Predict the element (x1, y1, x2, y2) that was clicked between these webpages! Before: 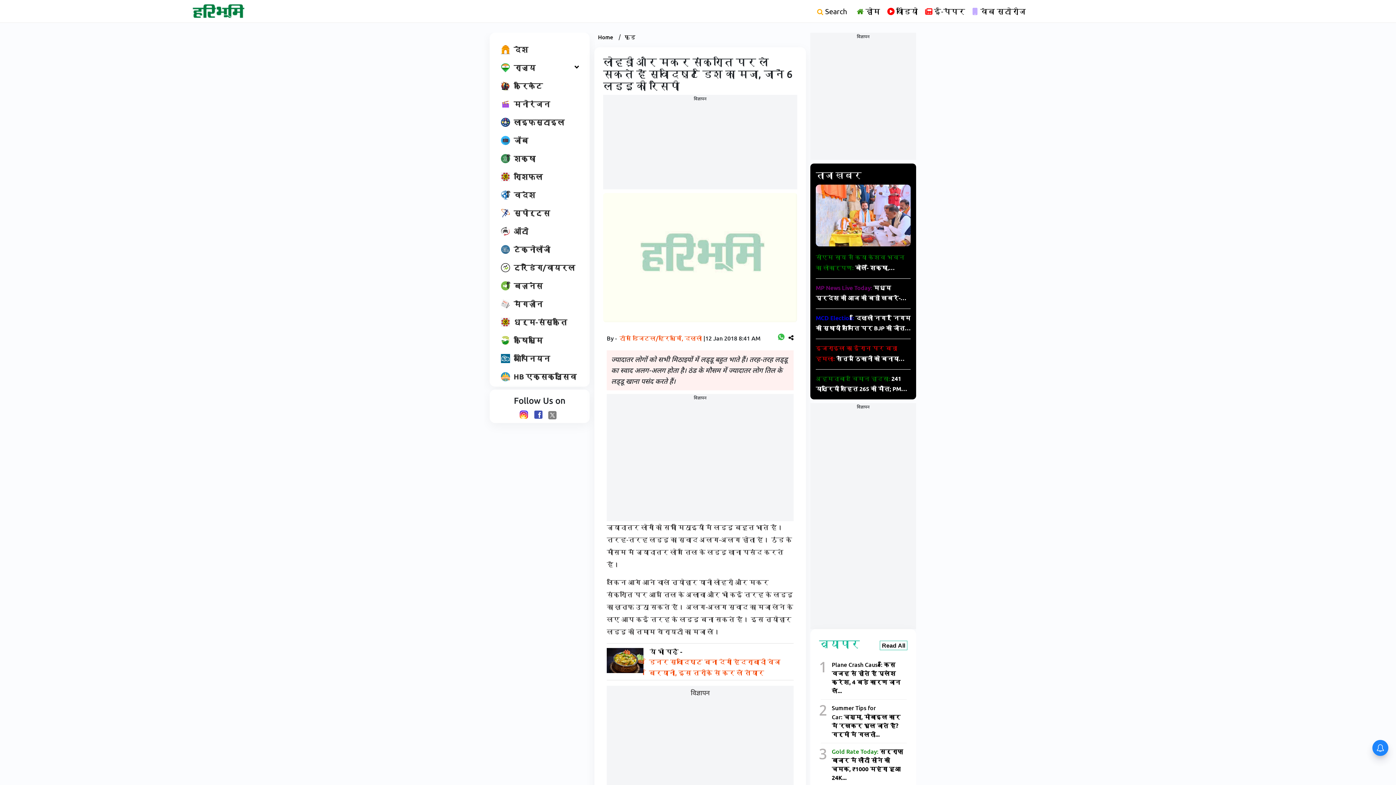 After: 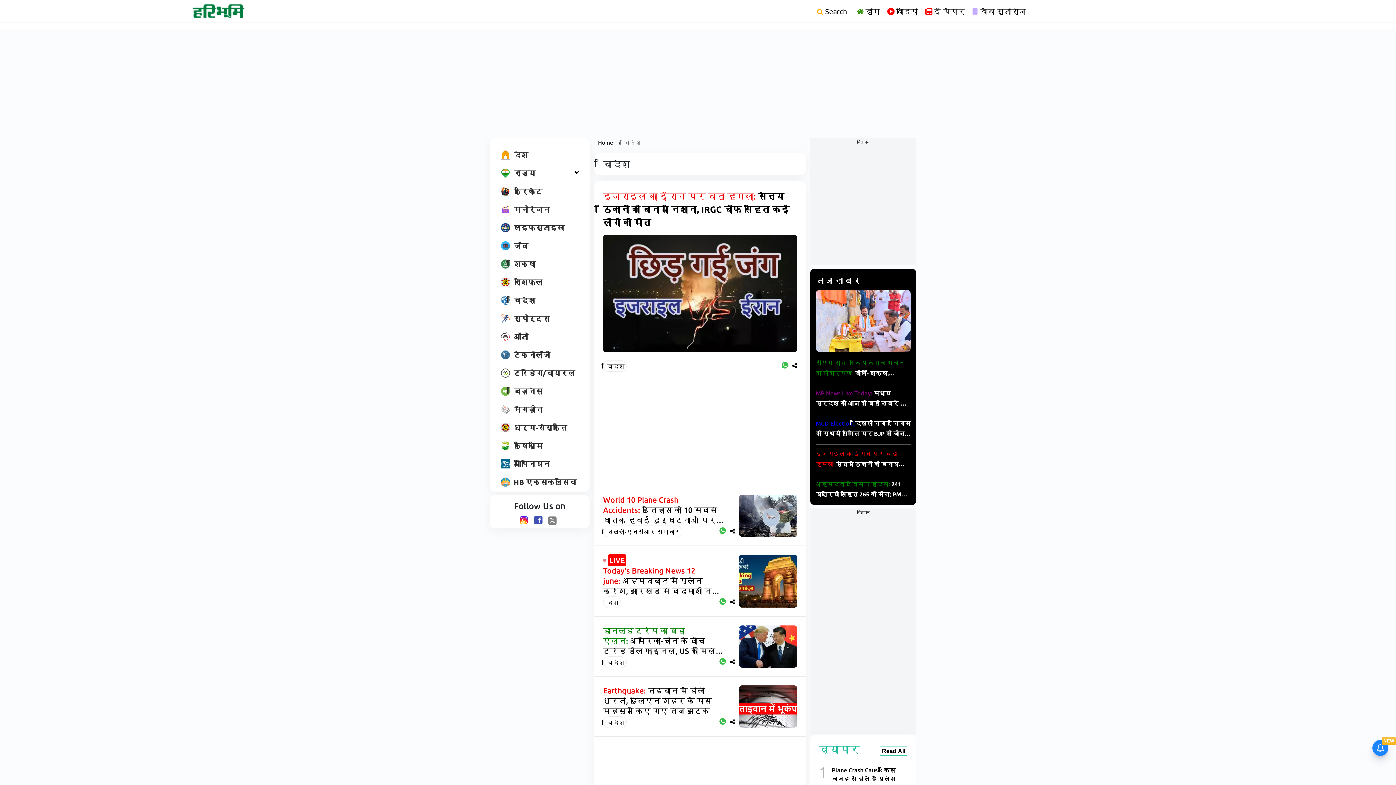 Action: label: विदेश bbox: (497, 188, 539, 201)